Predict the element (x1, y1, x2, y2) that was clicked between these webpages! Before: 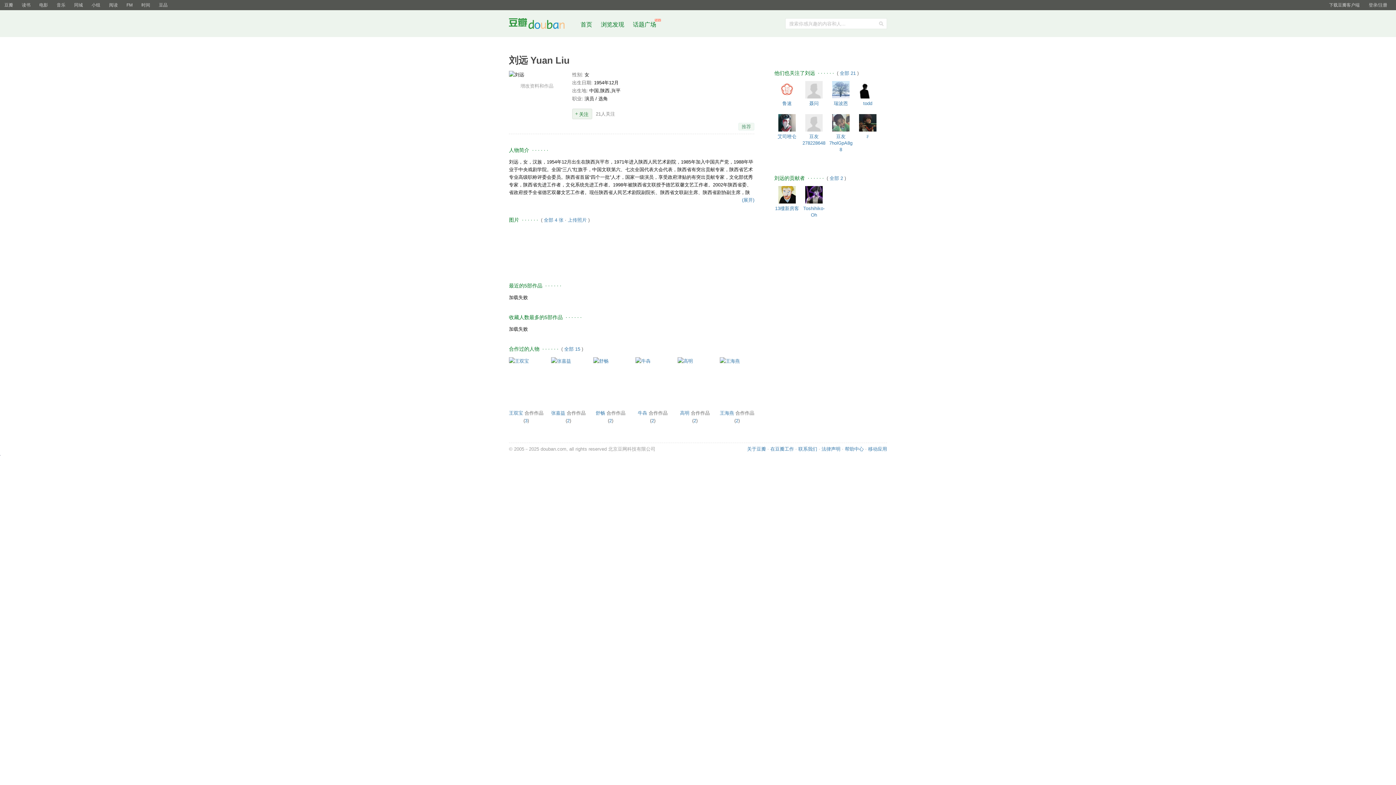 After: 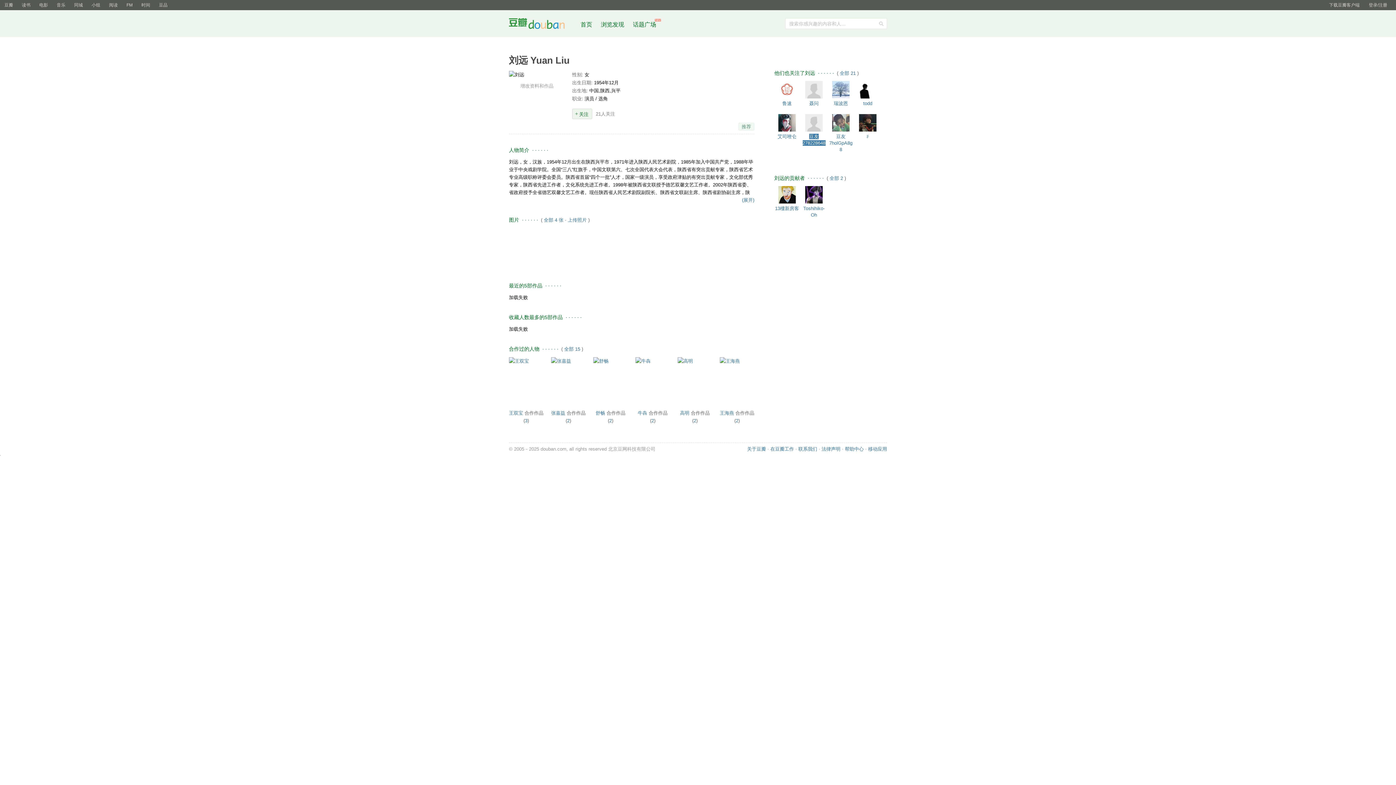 Action: bbox: (801, 114, 826, 131) label: 豆友278228648